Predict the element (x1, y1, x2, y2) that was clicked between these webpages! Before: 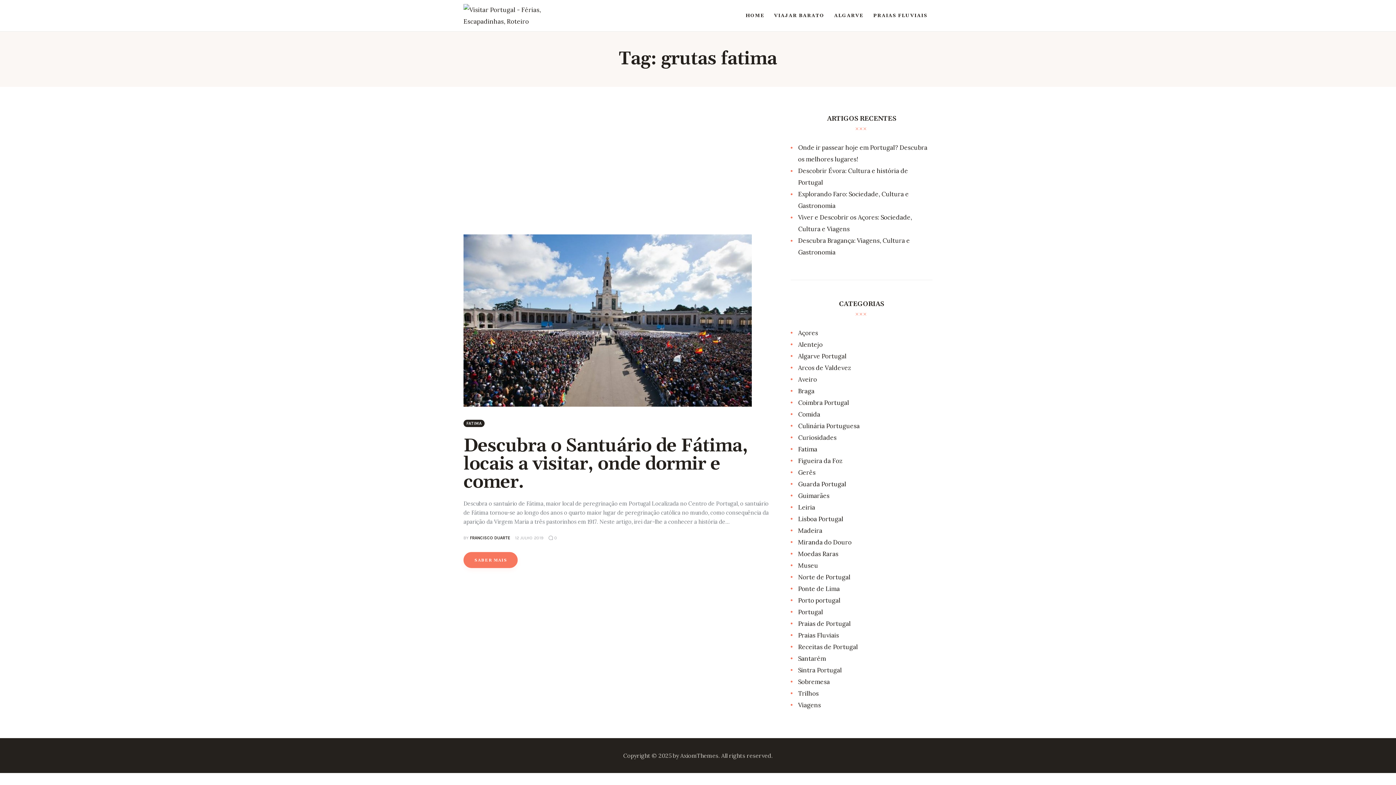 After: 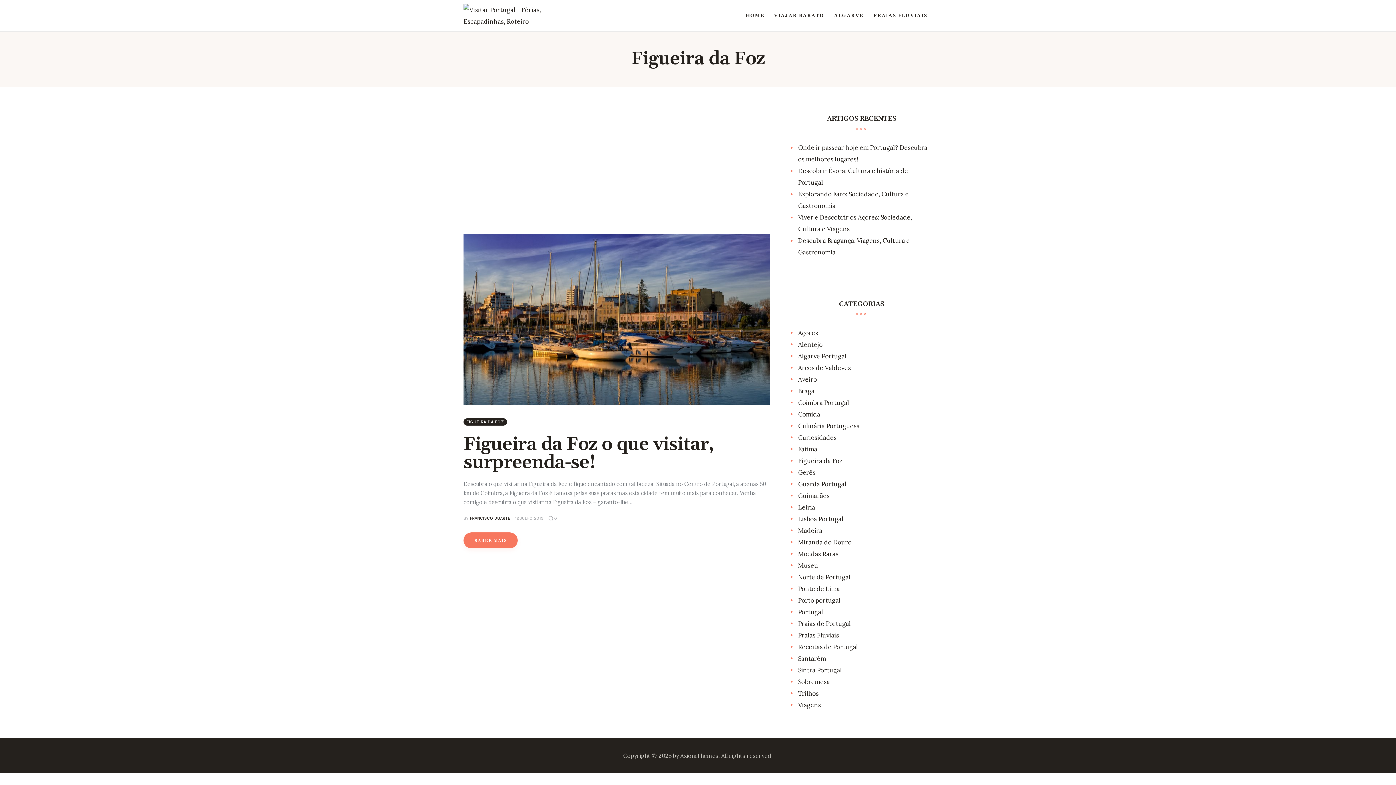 Action: label: Figueira da Foz bbox: (798, 457, 842, 465)